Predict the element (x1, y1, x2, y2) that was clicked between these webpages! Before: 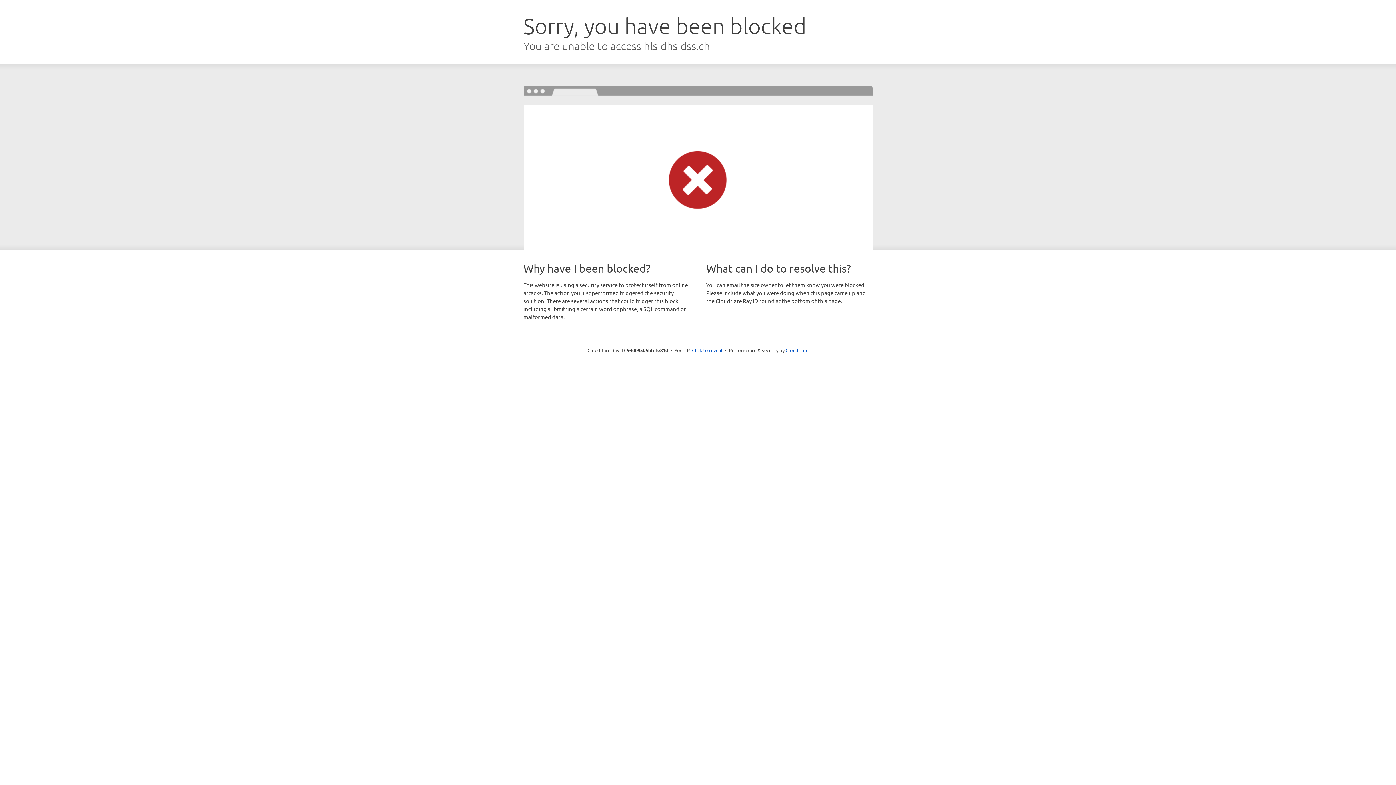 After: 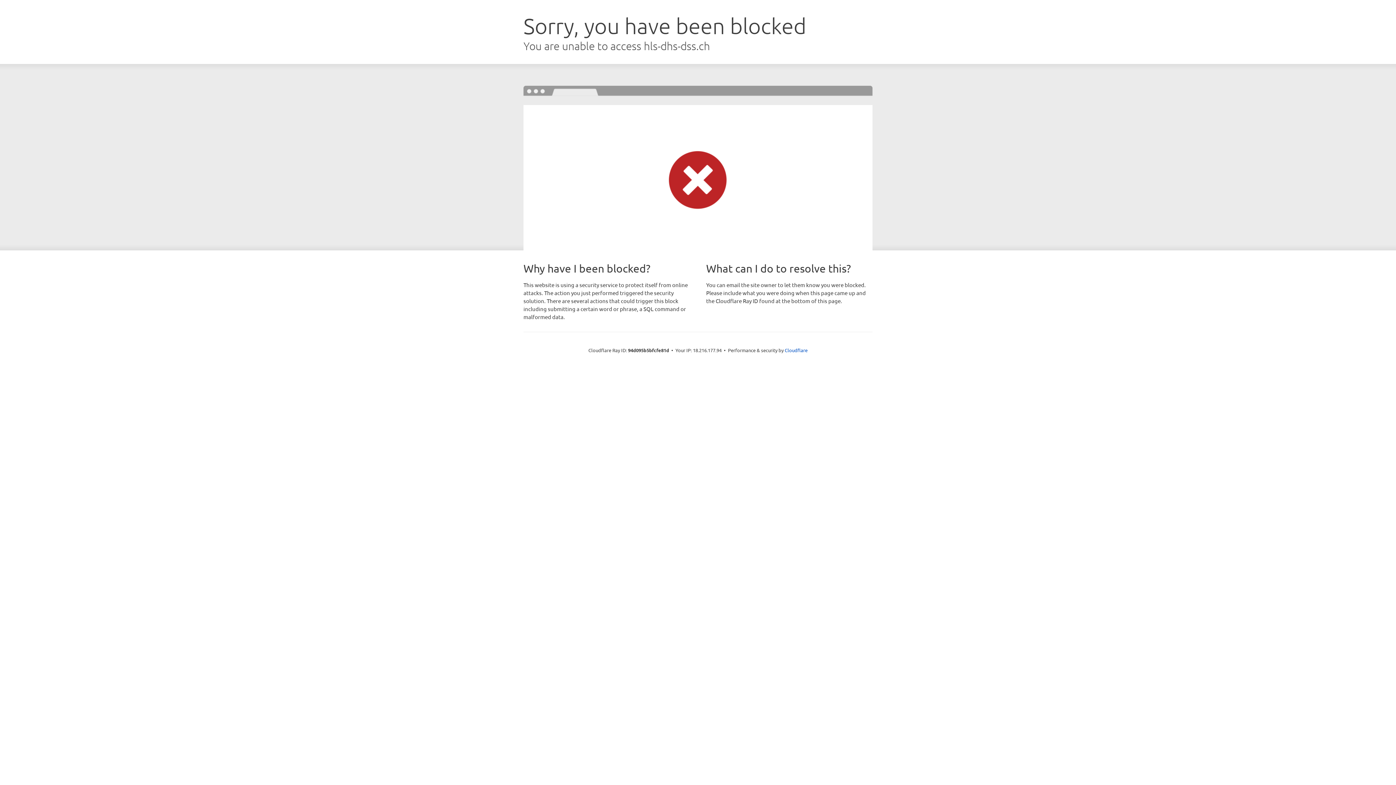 Action: bbox: (692, 346, 722, 353) label: Click to reveal